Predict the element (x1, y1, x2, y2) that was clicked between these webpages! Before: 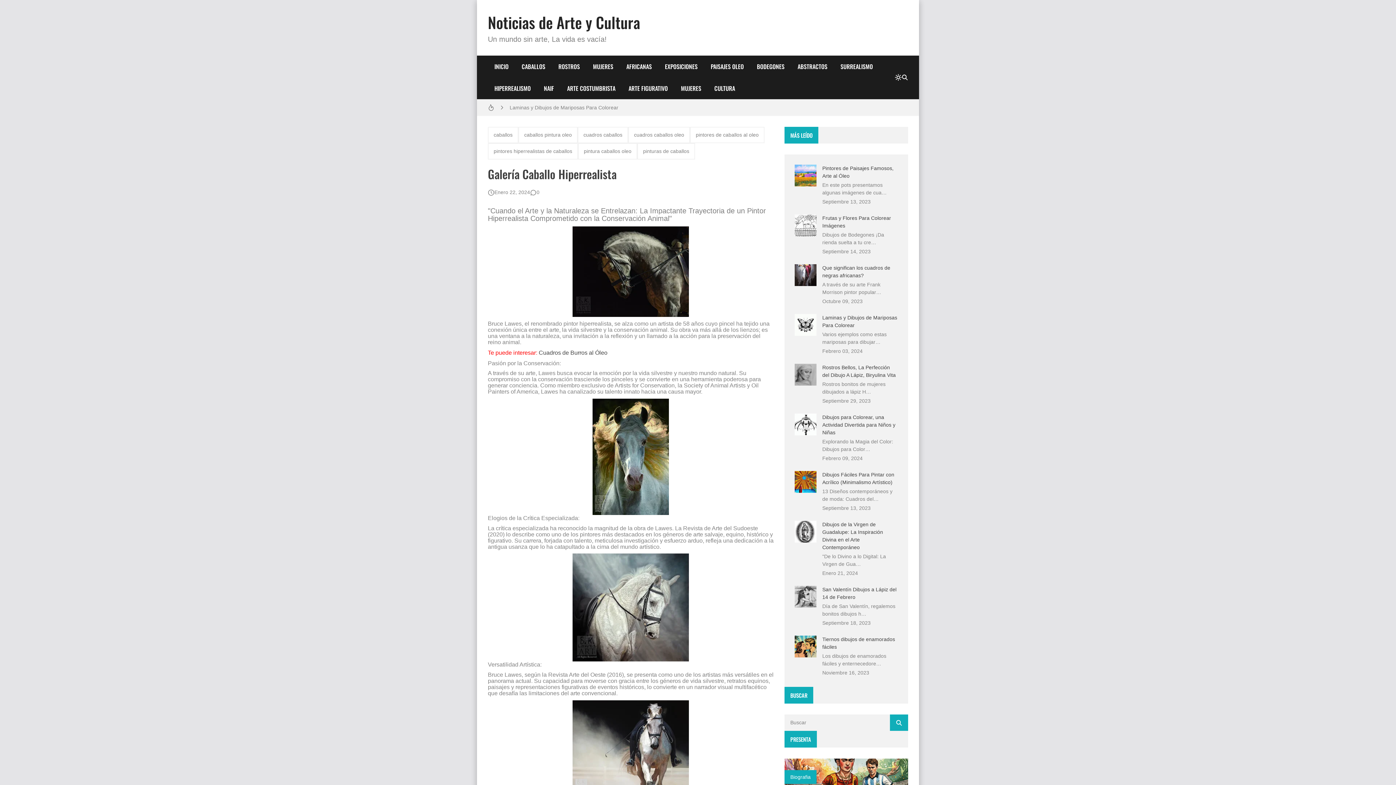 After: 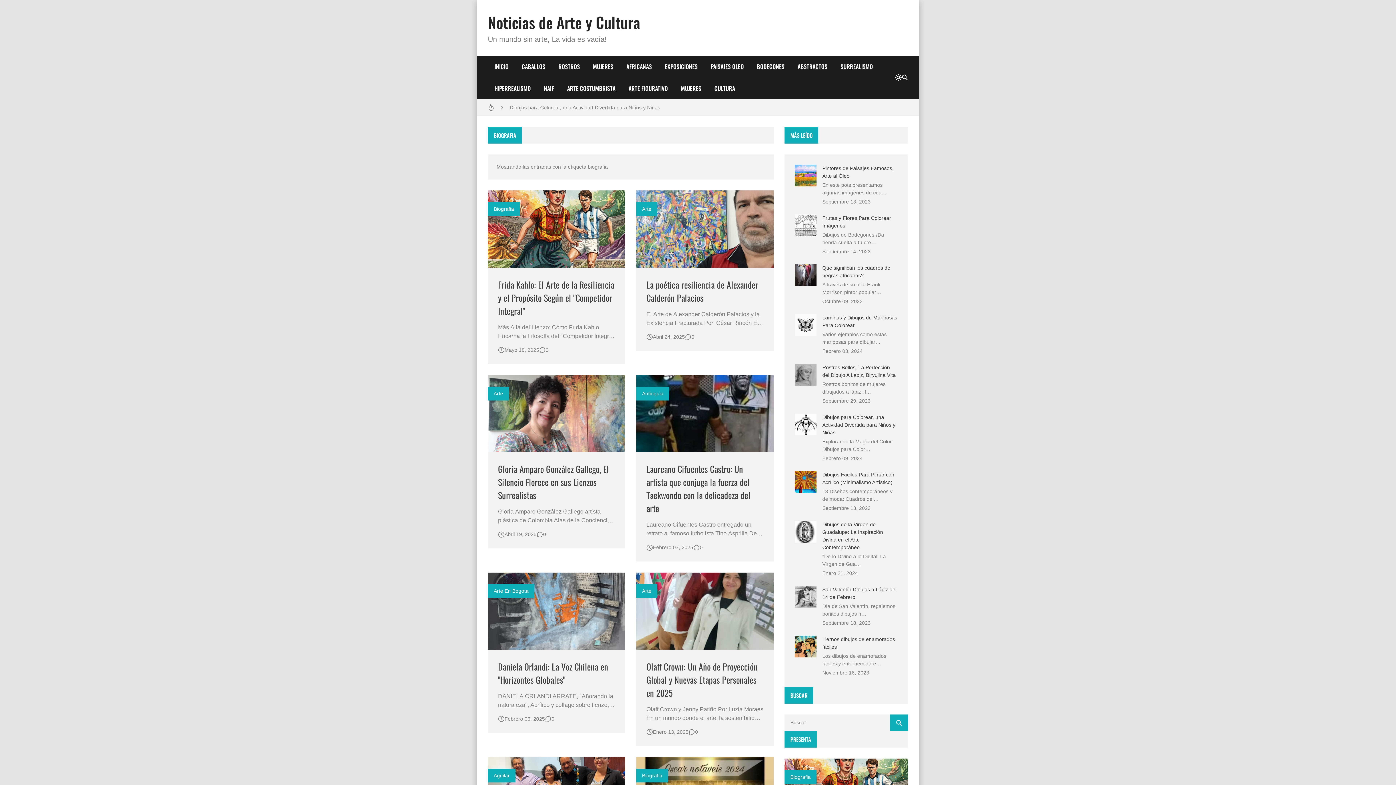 Action: bbox: (784, 770, 816, 784) label: Biografia